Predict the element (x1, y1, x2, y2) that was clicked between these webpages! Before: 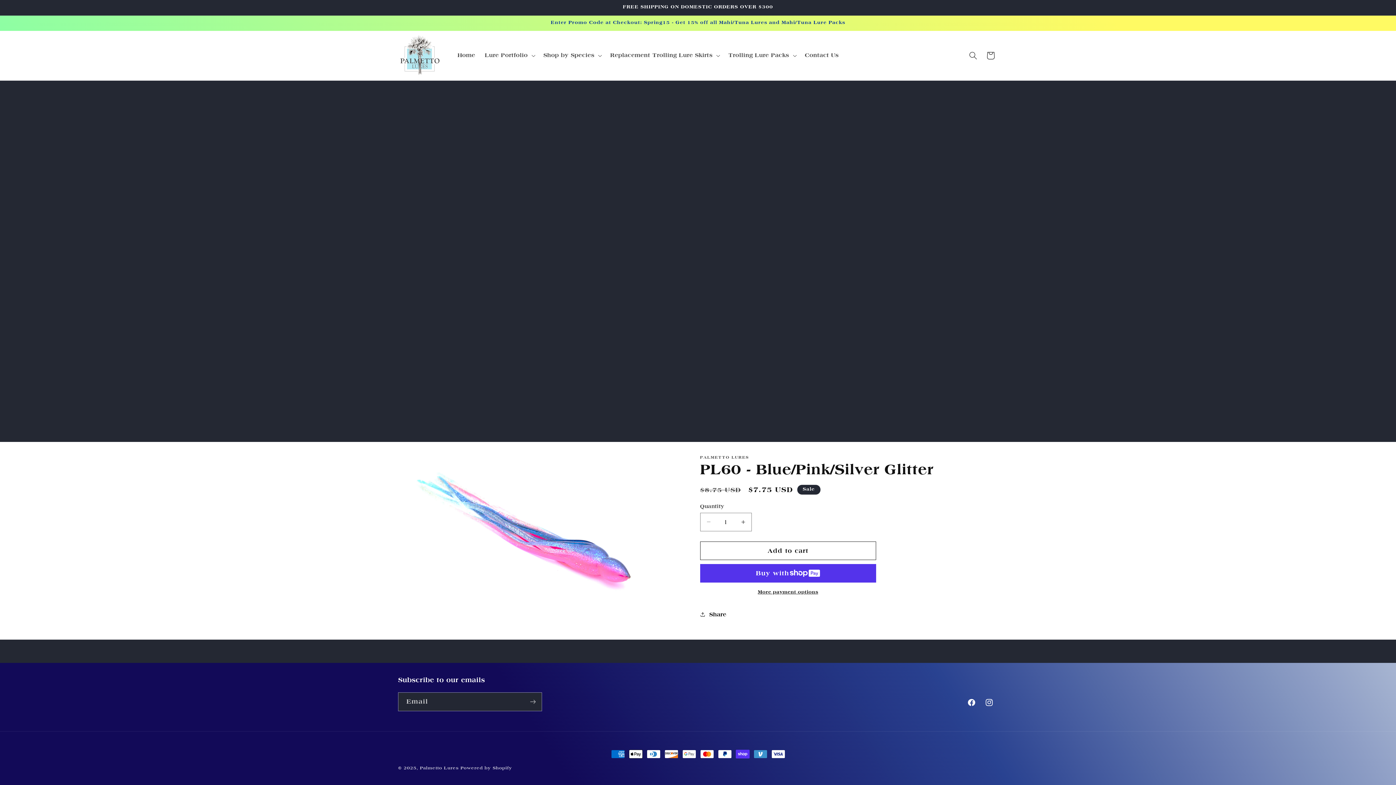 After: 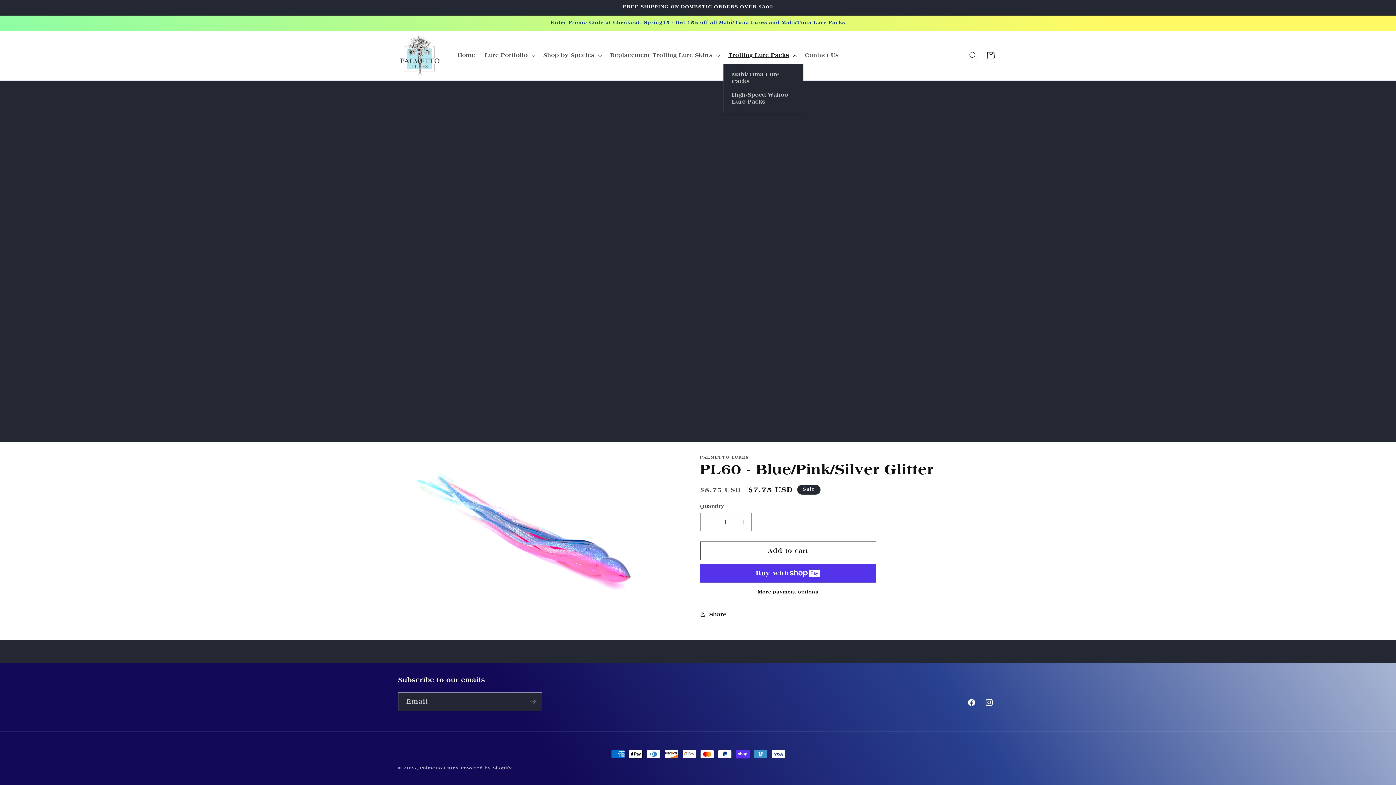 Action: bbox: (723, 47, 800, 63) label: Trolling Lure Packs